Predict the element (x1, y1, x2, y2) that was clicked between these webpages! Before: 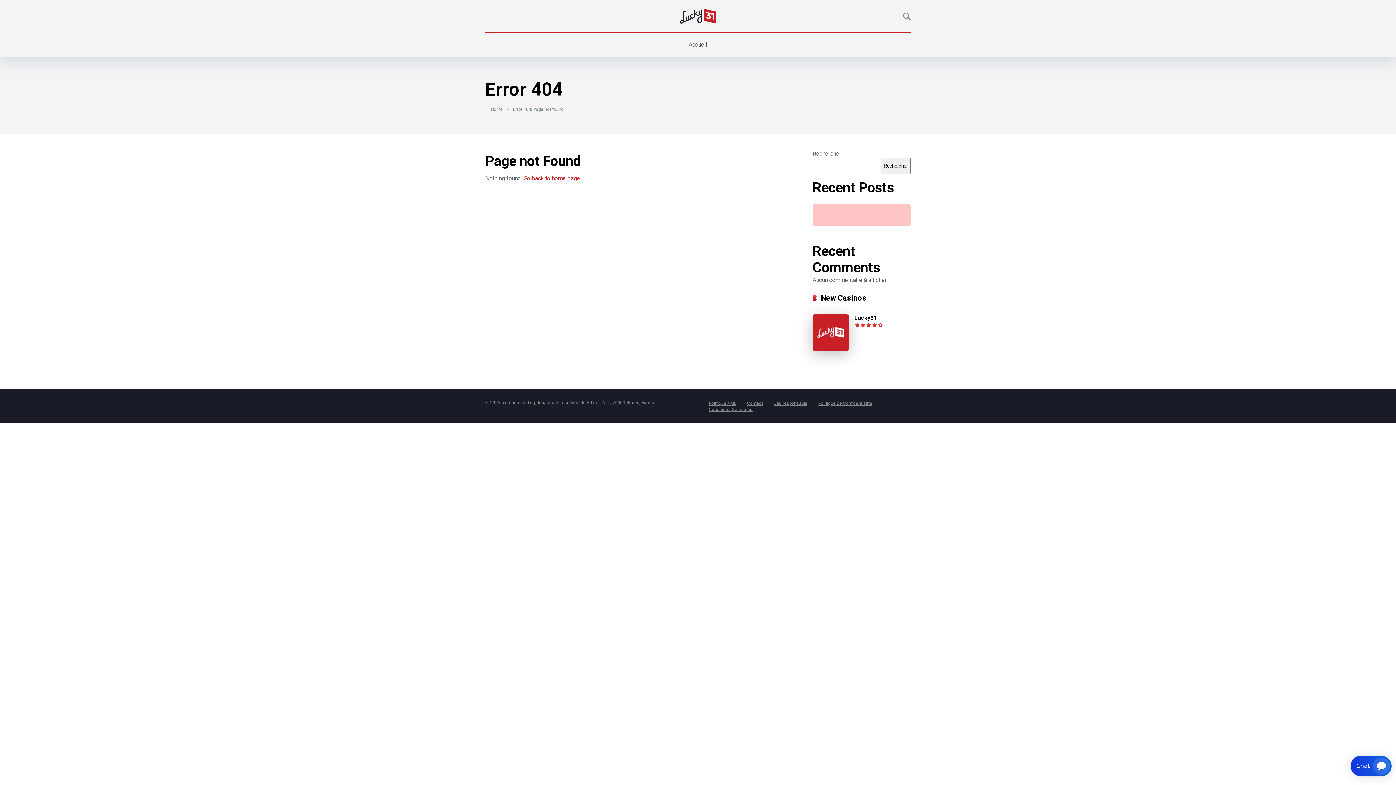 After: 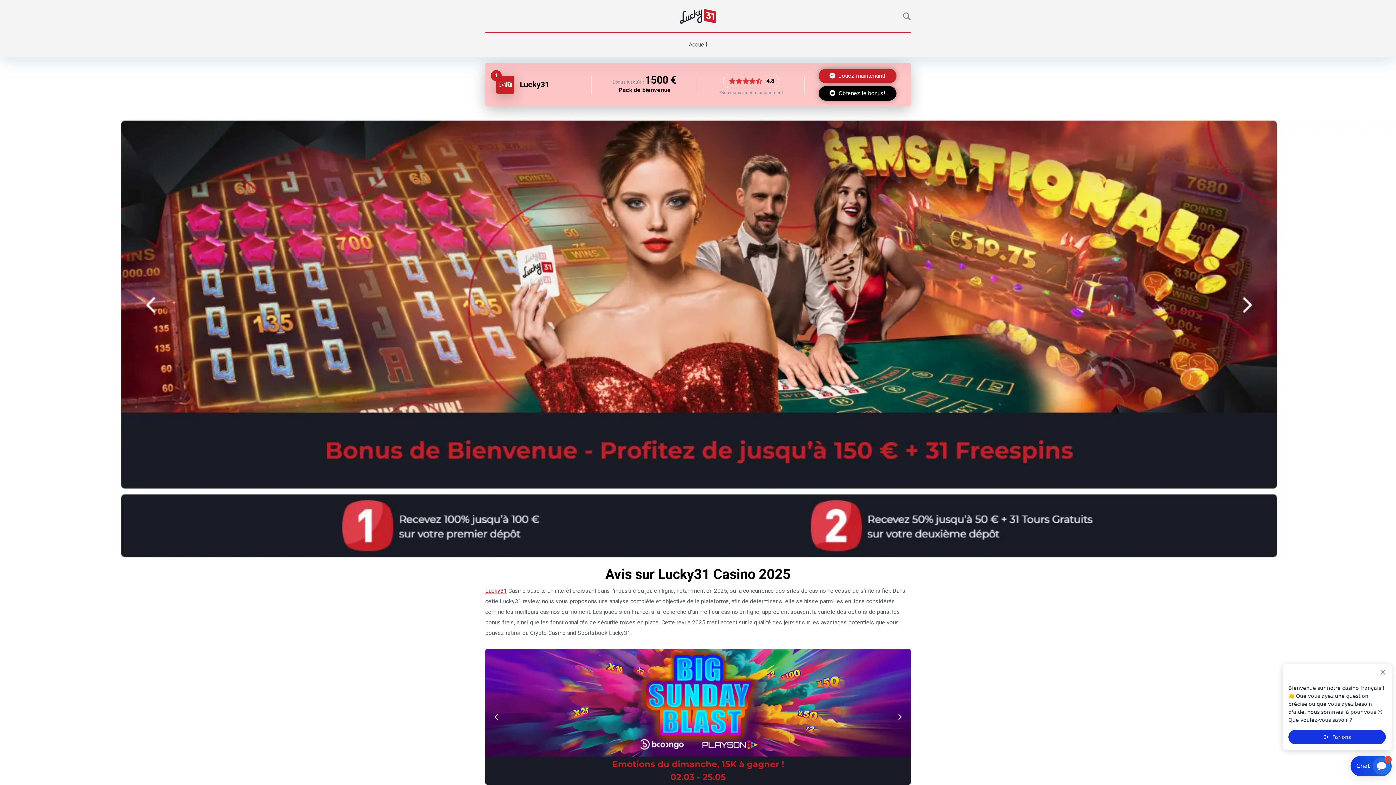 Action: bbox: (680, 9, 716, 23)